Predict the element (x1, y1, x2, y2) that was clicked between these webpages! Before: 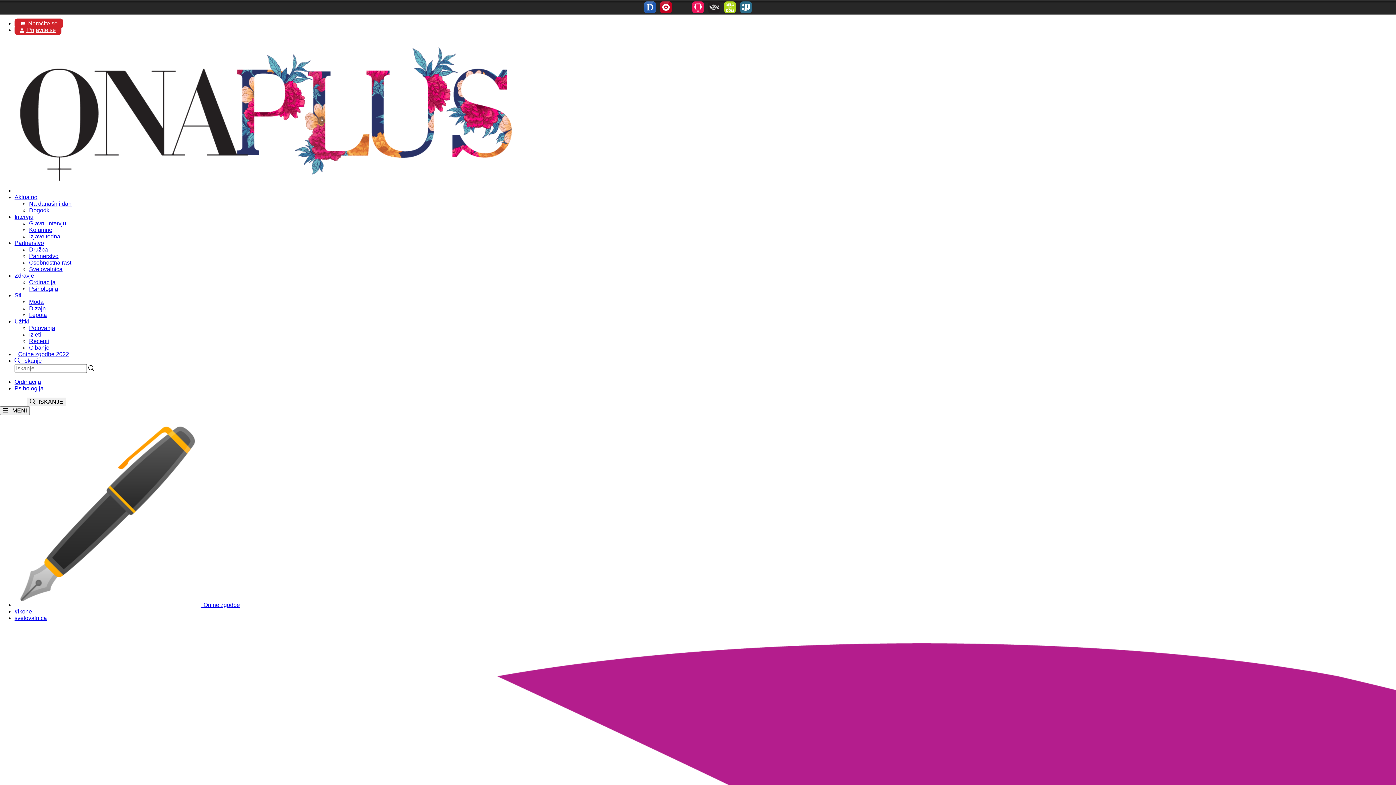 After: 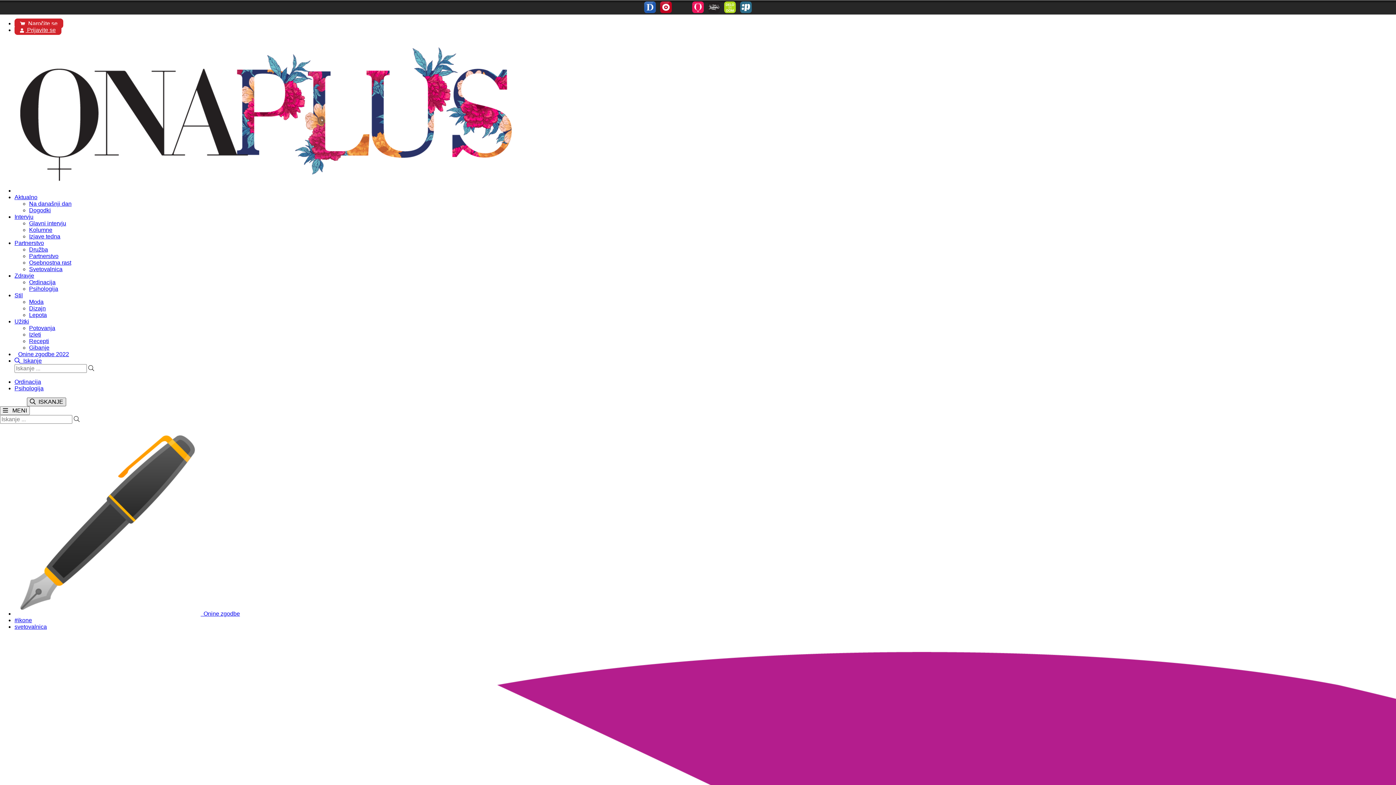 Action: bbox: (26, 397, 66, 406) label:   ISKANJE